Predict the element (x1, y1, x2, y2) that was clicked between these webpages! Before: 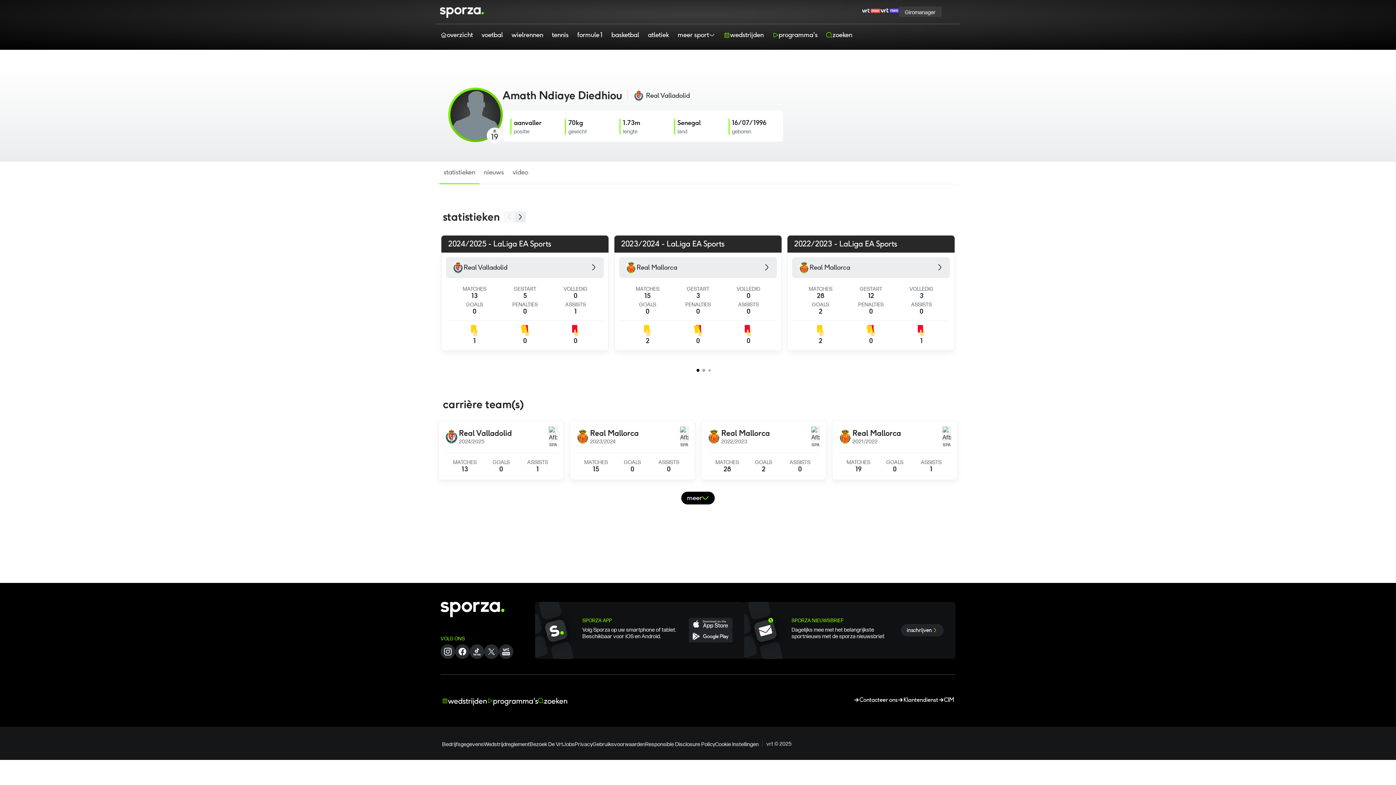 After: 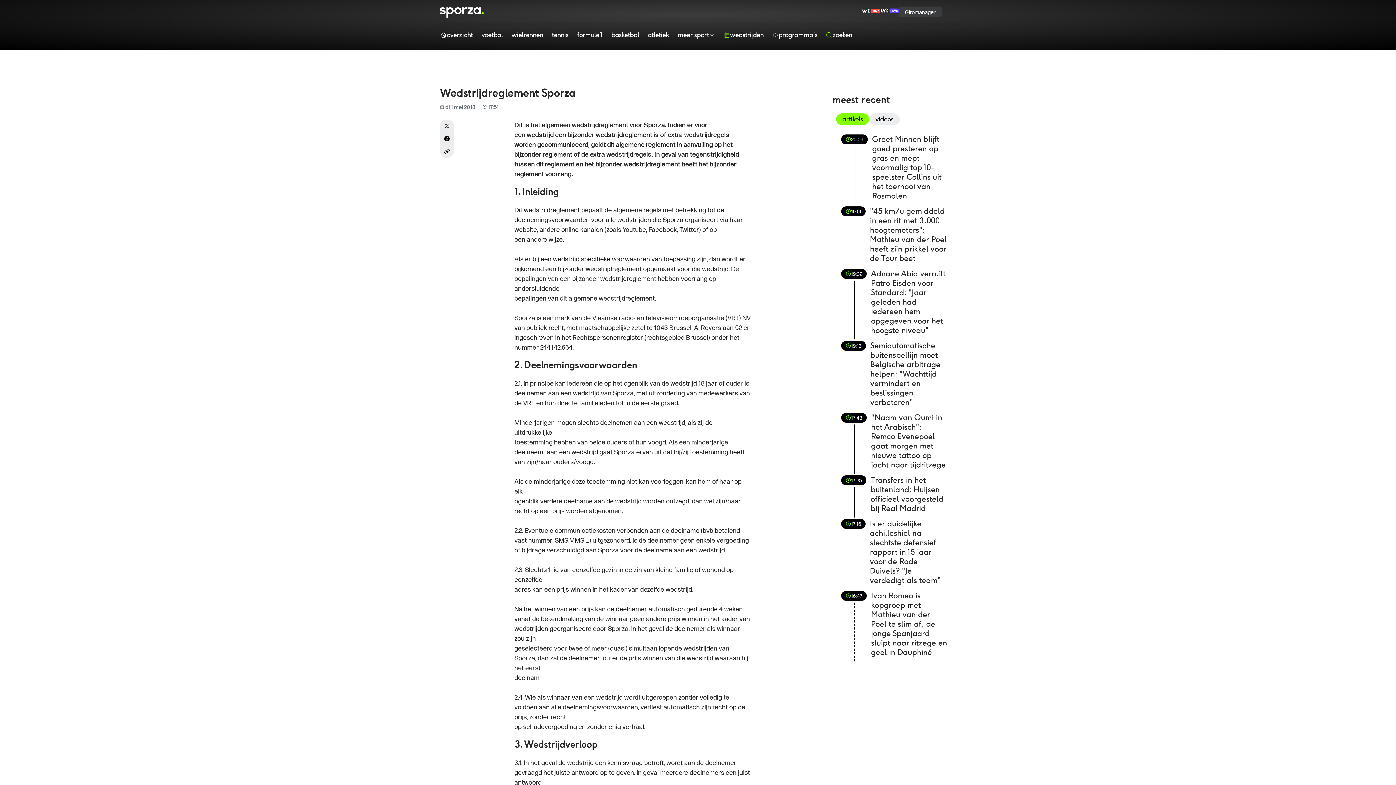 Action: label: Wedstrijdreglement bbox: (484, 740, 529, 748)